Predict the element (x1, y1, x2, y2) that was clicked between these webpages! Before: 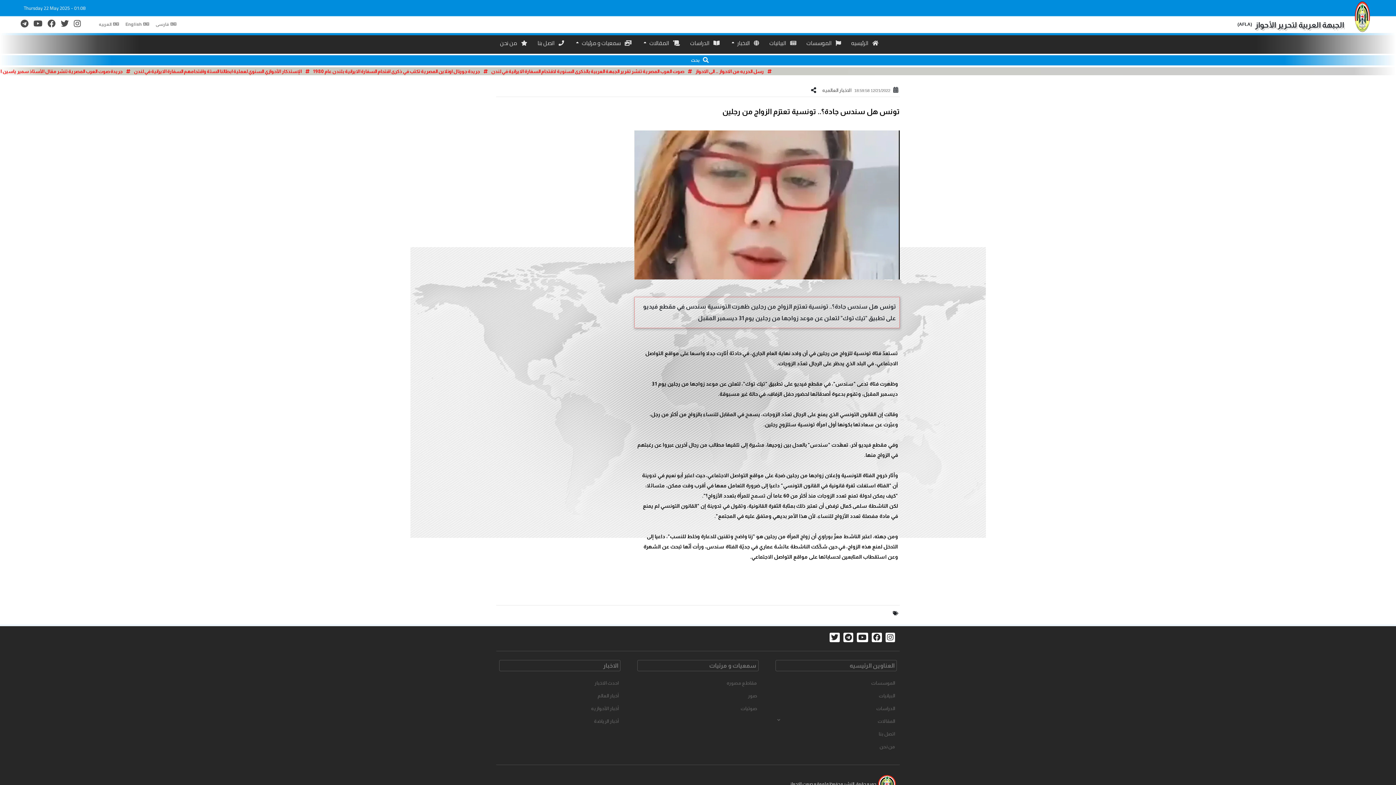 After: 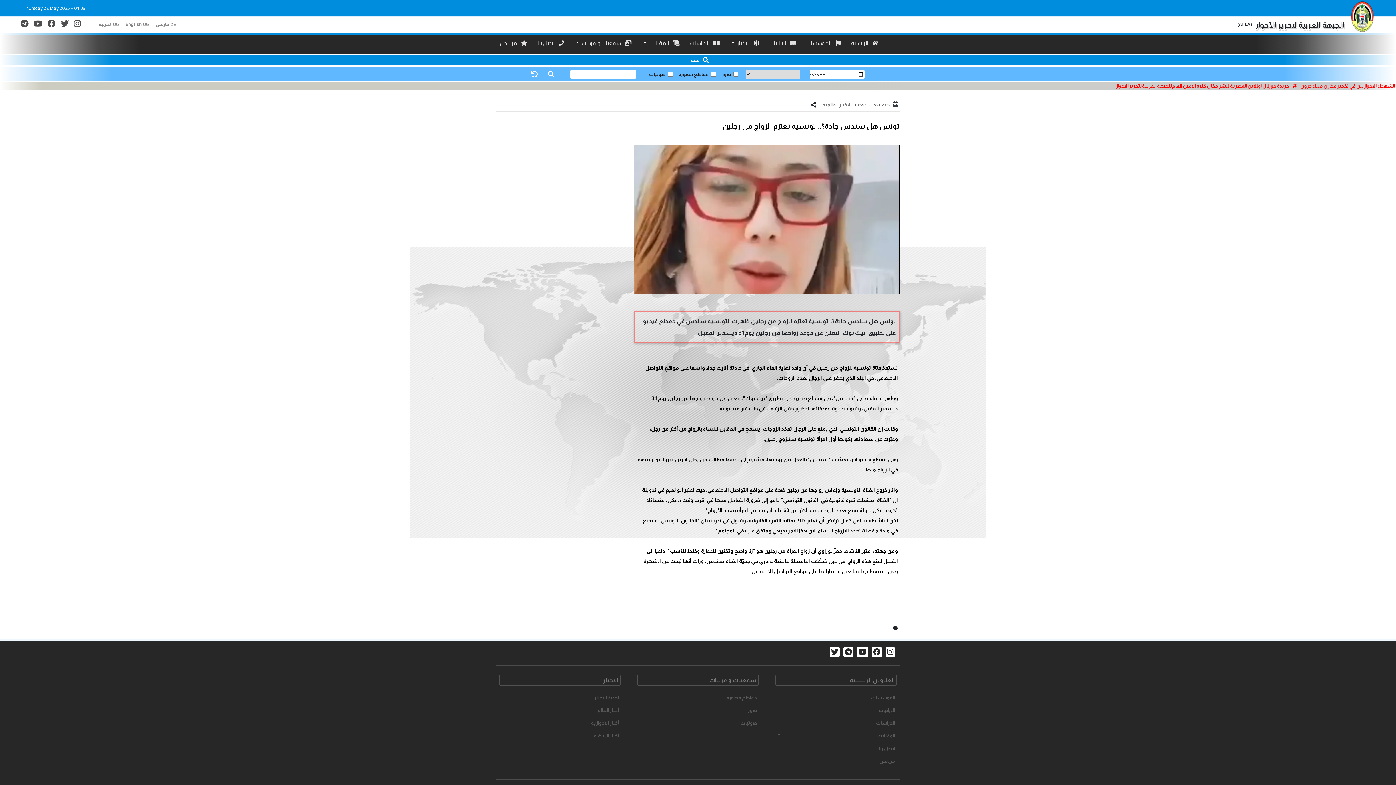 Action: bbox: (691, 57, 699, 63) label: بحث